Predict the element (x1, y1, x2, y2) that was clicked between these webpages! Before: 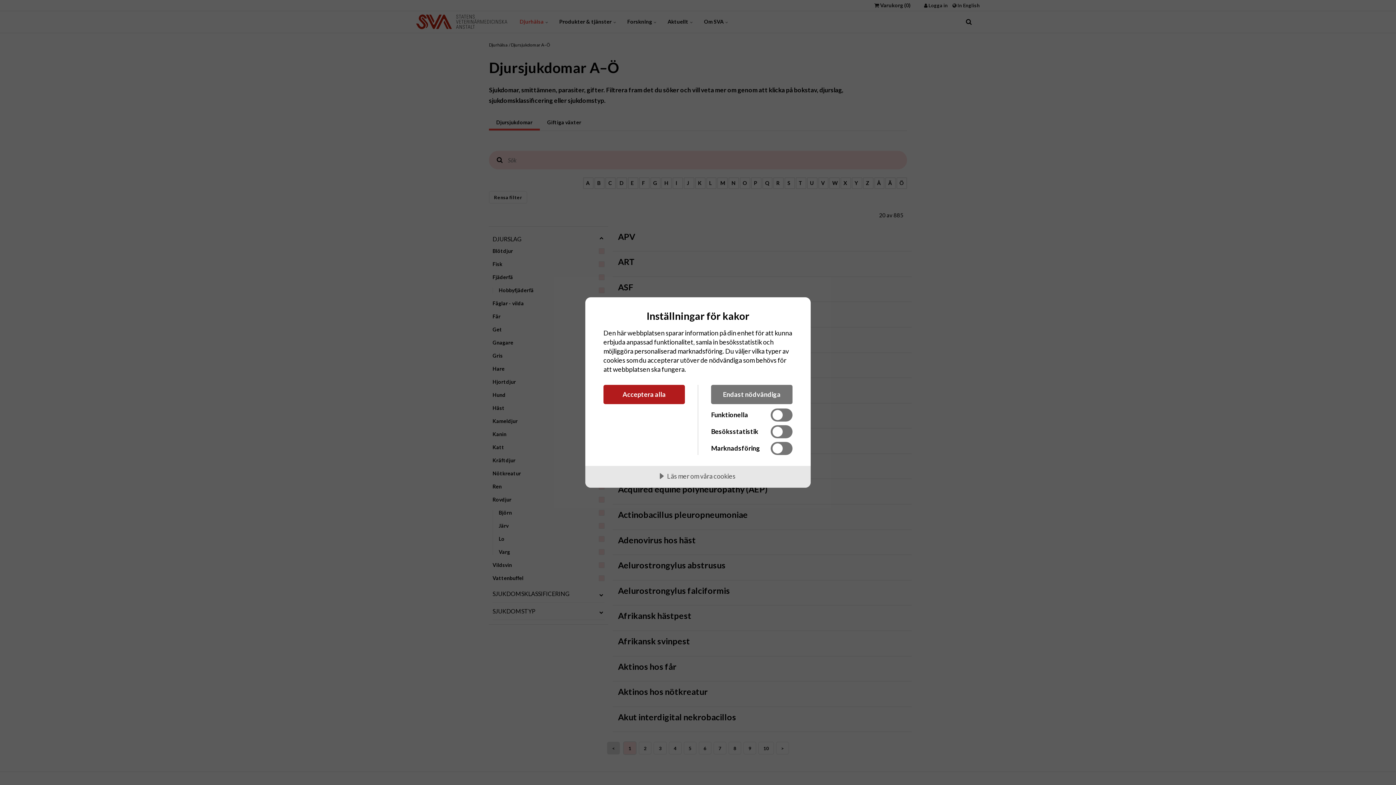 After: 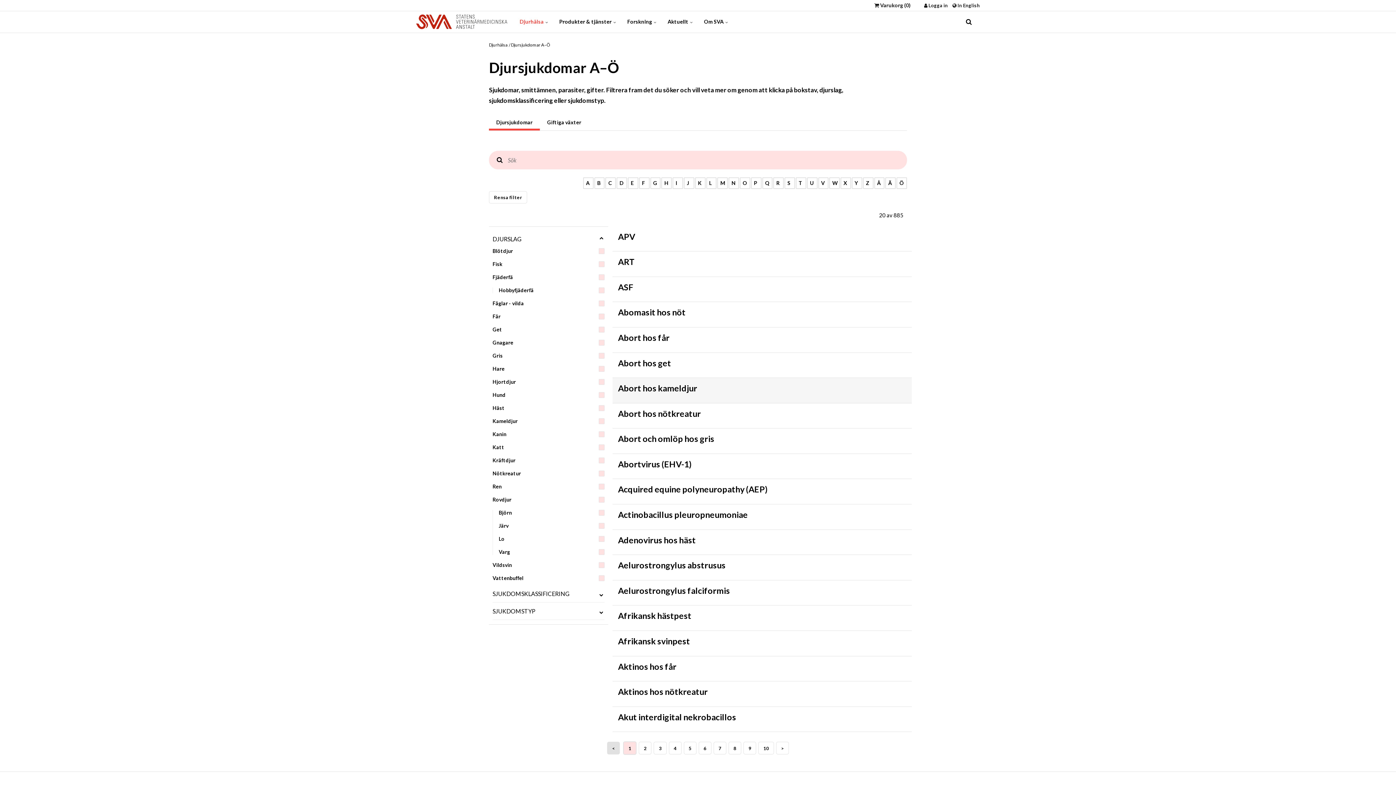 Action: label: Endast nödvändiga bbox: (711, 385, 792, 404)